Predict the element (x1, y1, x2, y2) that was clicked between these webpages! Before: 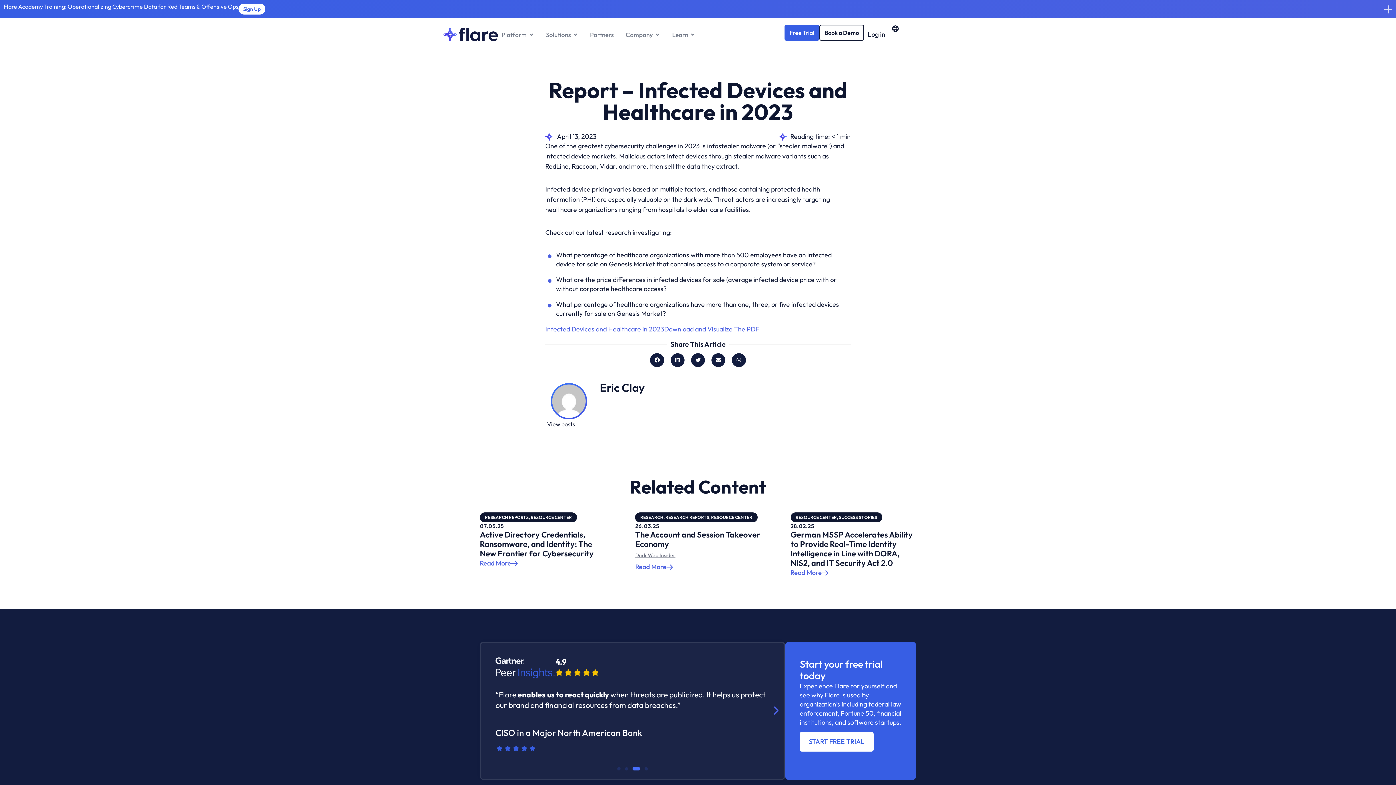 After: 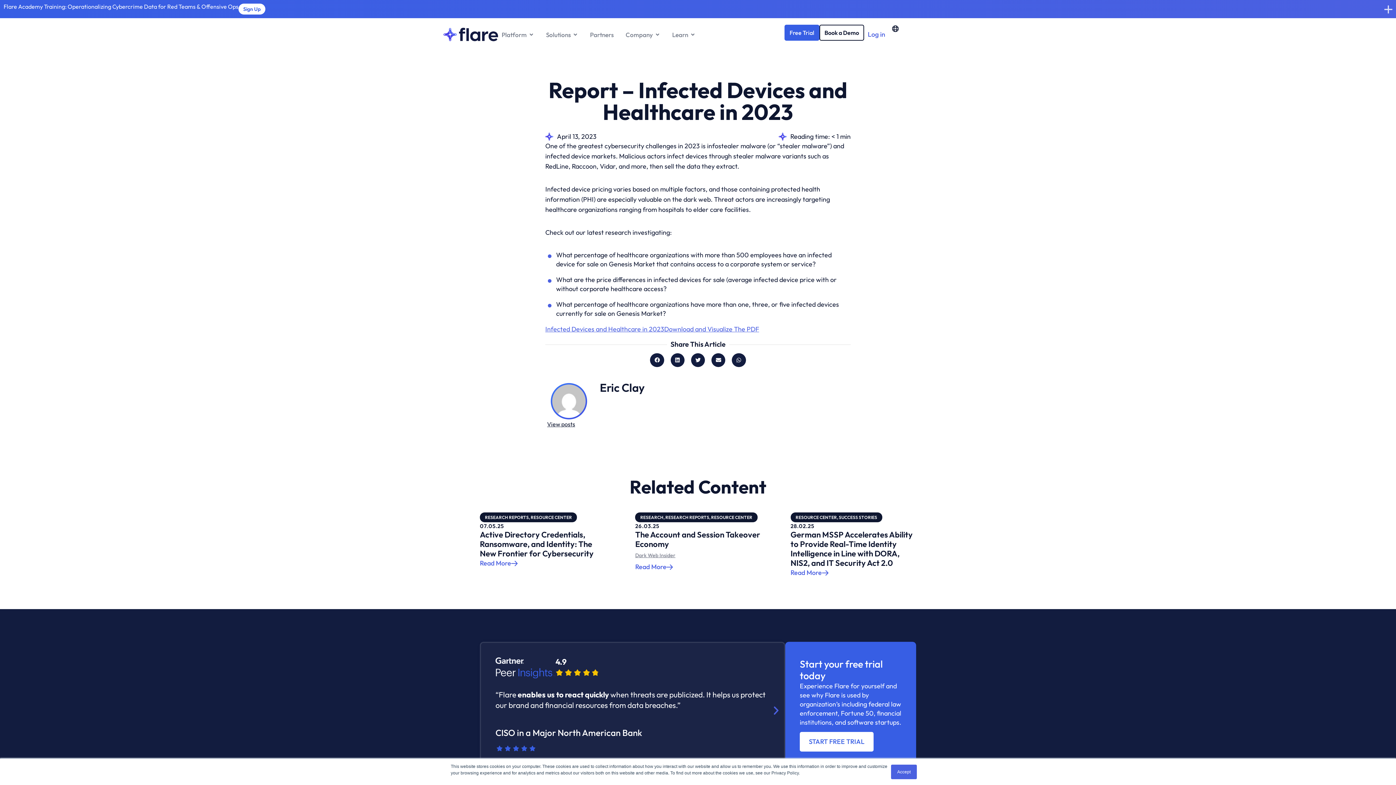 Action: label: Log in bbox: (864, 24, 889, 44)